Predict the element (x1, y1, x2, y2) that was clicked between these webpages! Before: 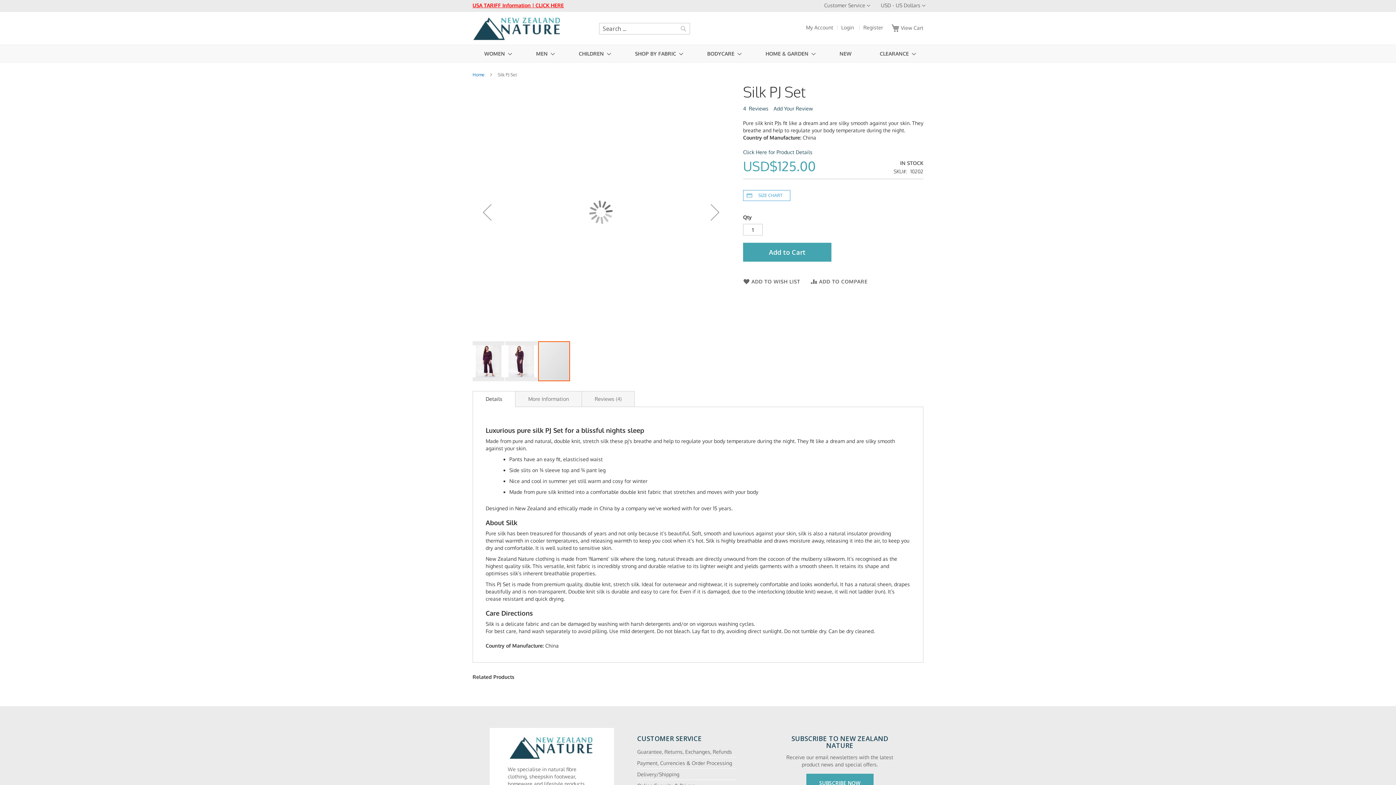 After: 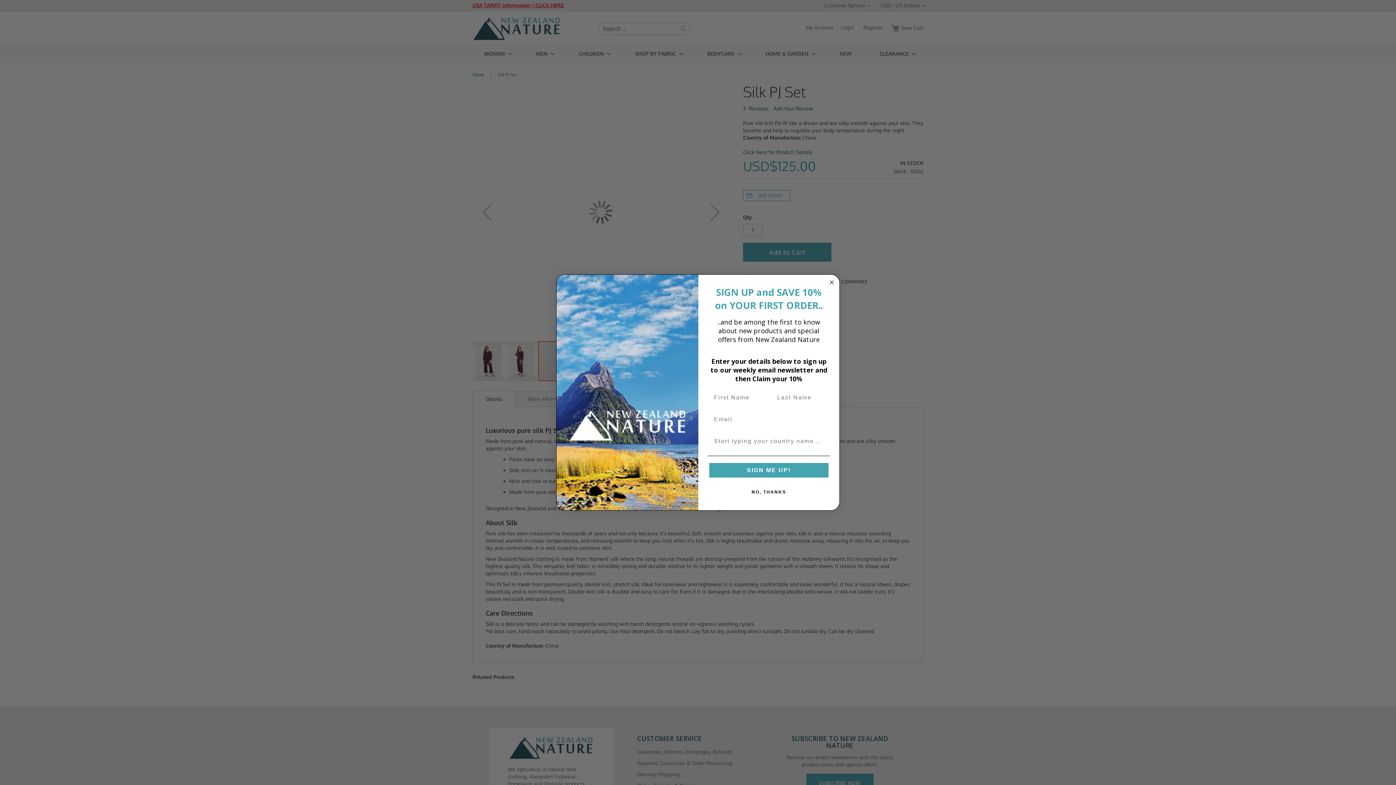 Action: bbox: (472, 2, 564, 8) label: USA TARIFF Information | CLICK HERE